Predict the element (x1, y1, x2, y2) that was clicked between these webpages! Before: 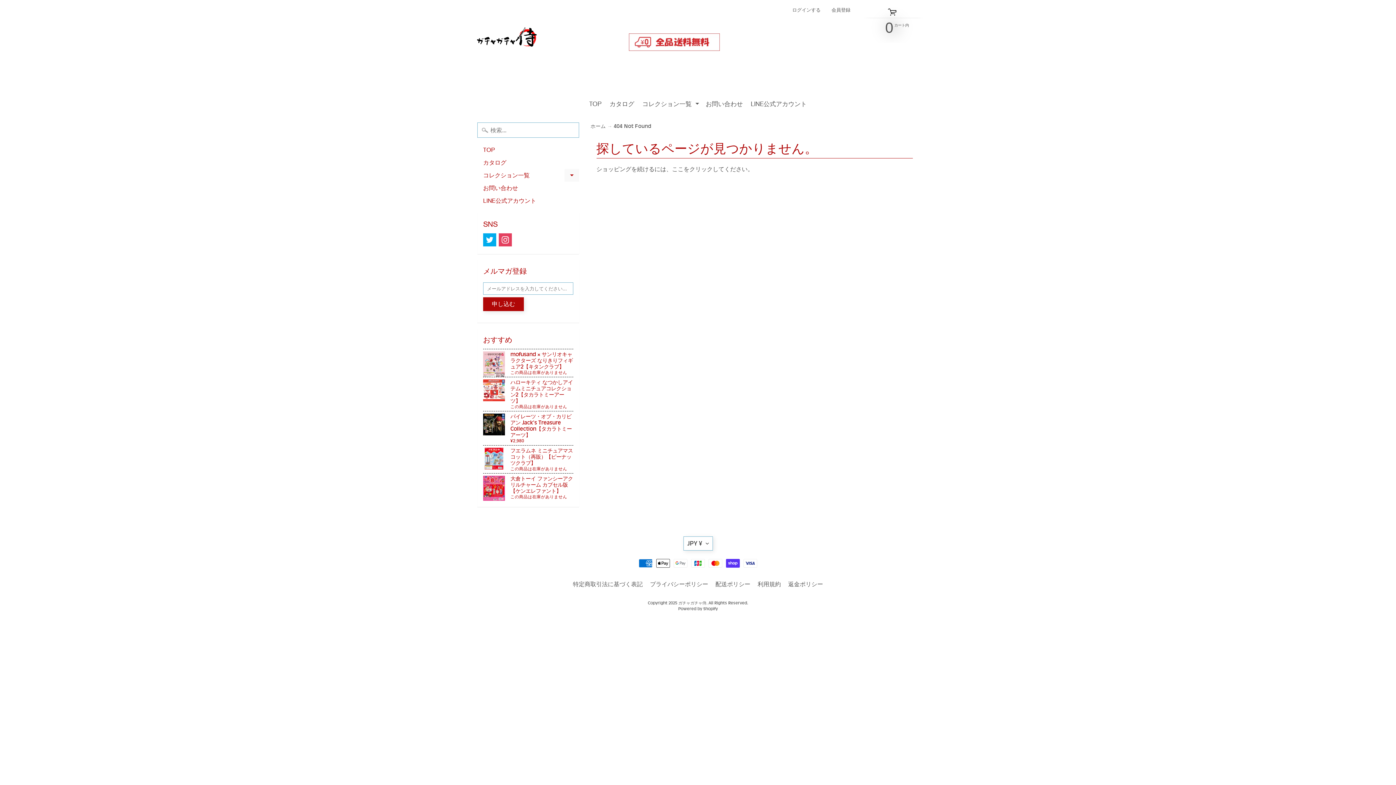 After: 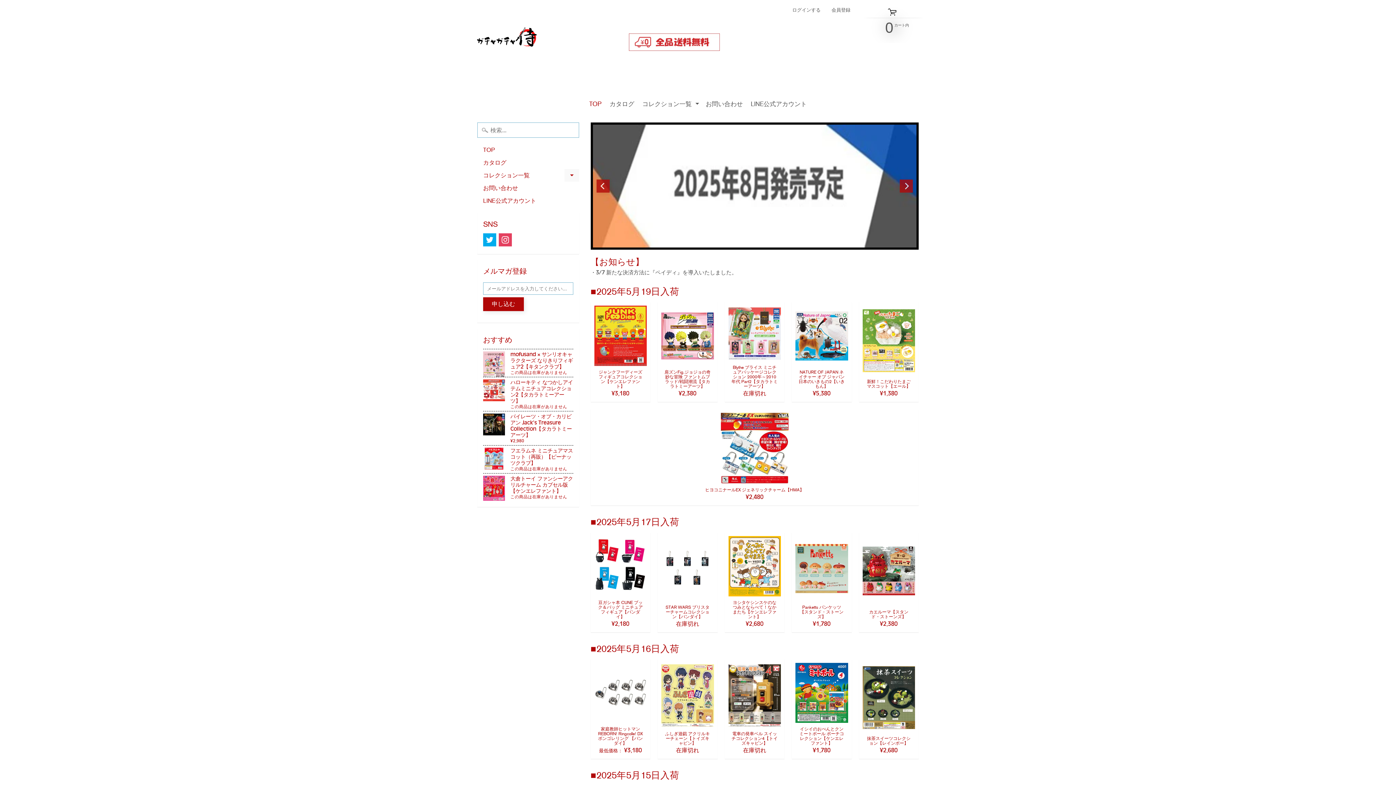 Action: bbox: (471, 5, 544, 78)